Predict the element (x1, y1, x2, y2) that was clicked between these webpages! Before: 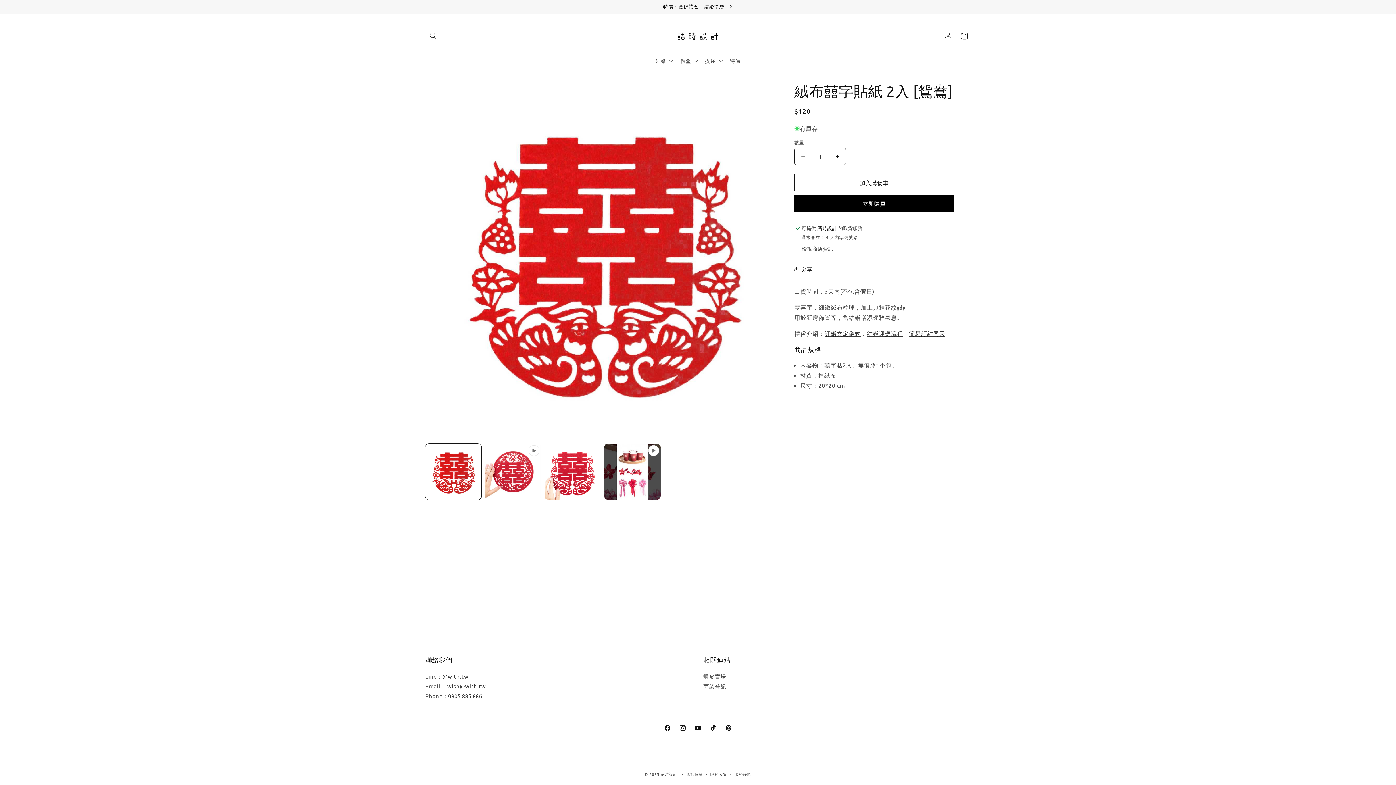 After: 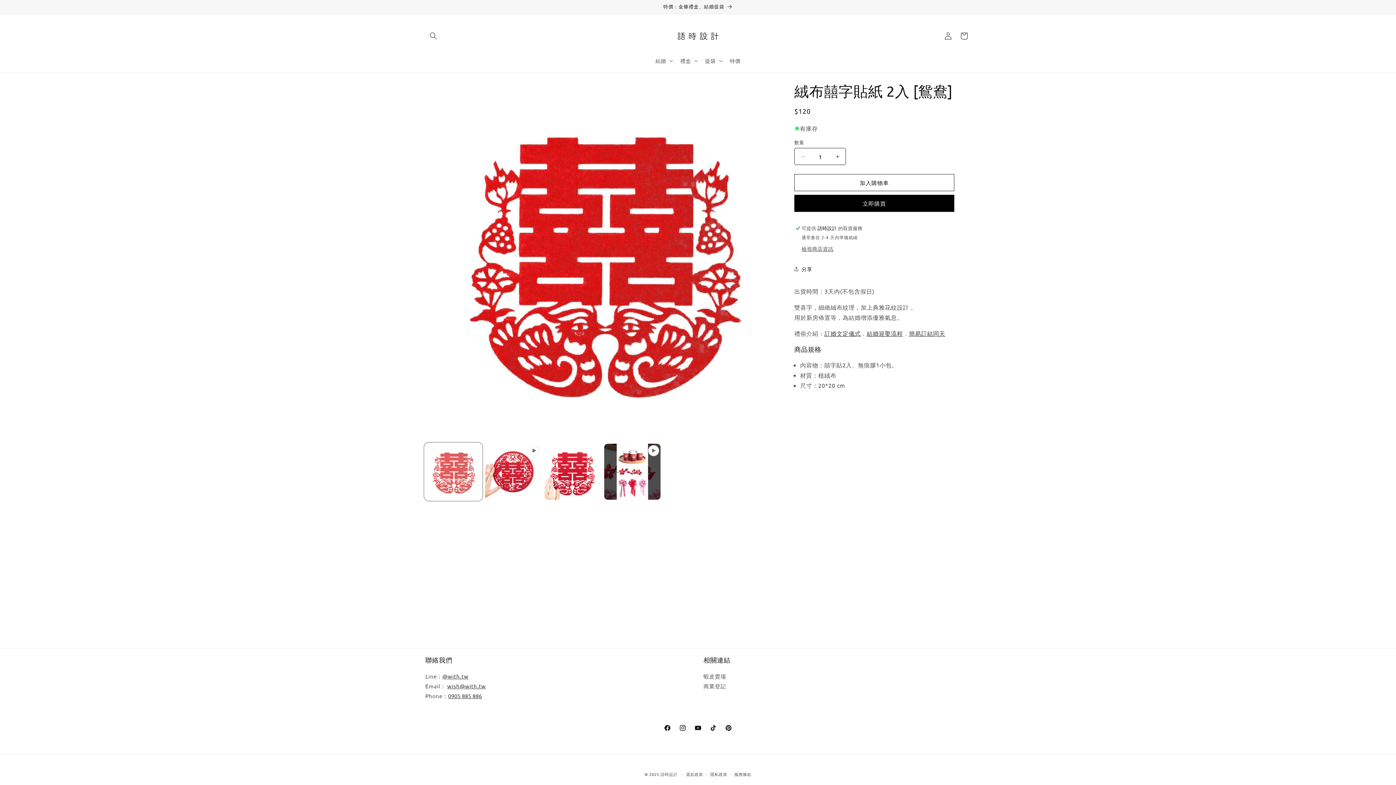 Action: bbox: (425, 444, 481, 500) label: 在圖庫檢視畫面載入圖片 1